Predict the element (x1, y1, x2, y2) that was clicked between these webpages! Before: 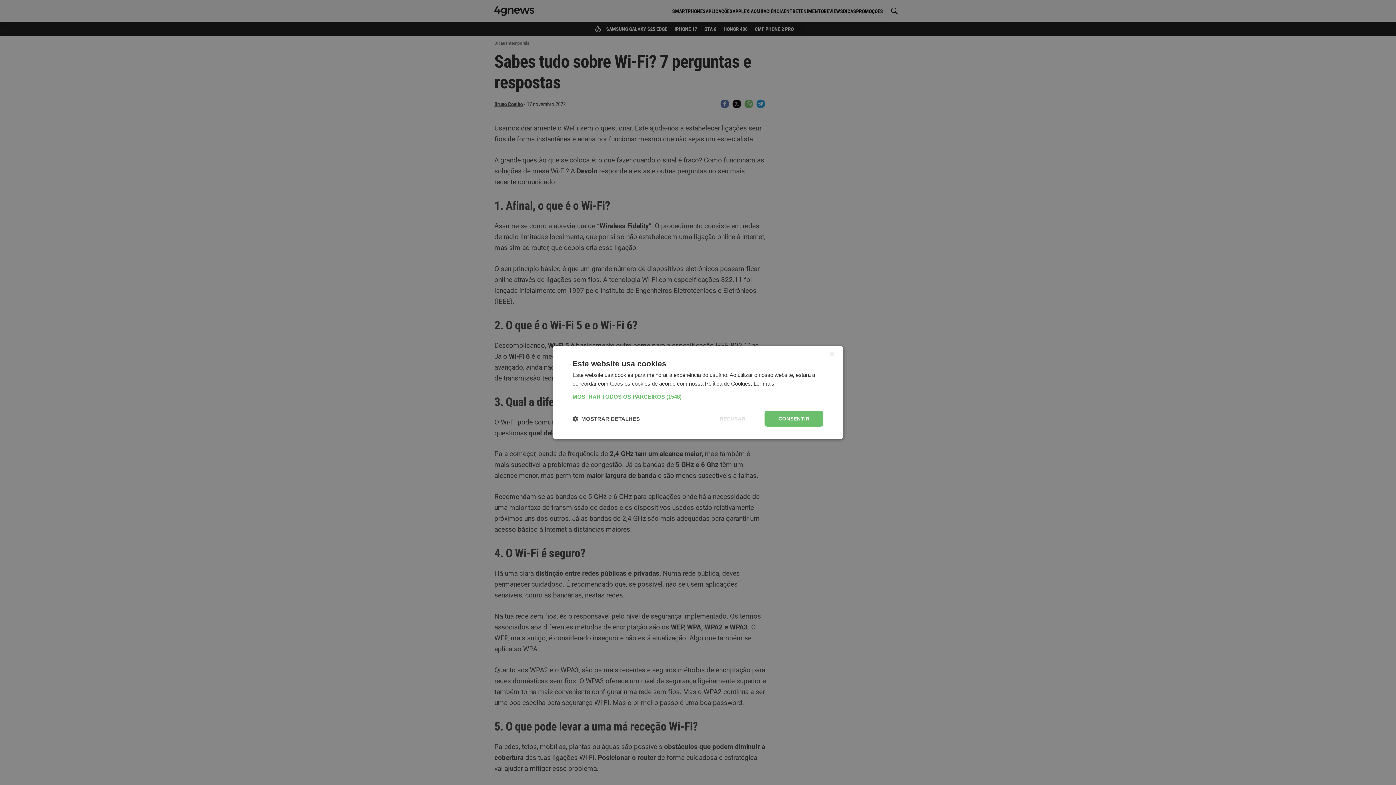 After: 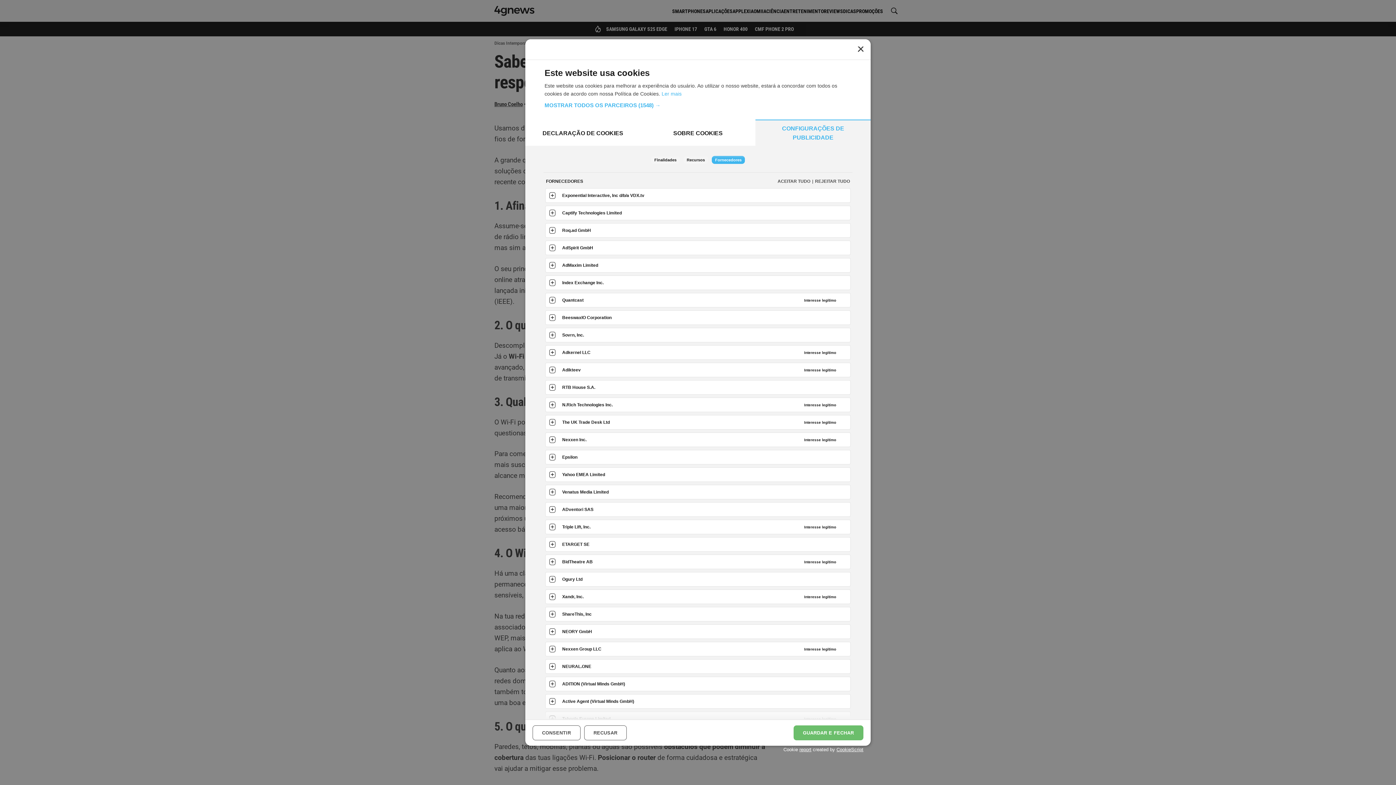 Action: label: MOSTRAR TODOS OS PARCEIROS (1548) → bbox: (572, 393, 823, 400)